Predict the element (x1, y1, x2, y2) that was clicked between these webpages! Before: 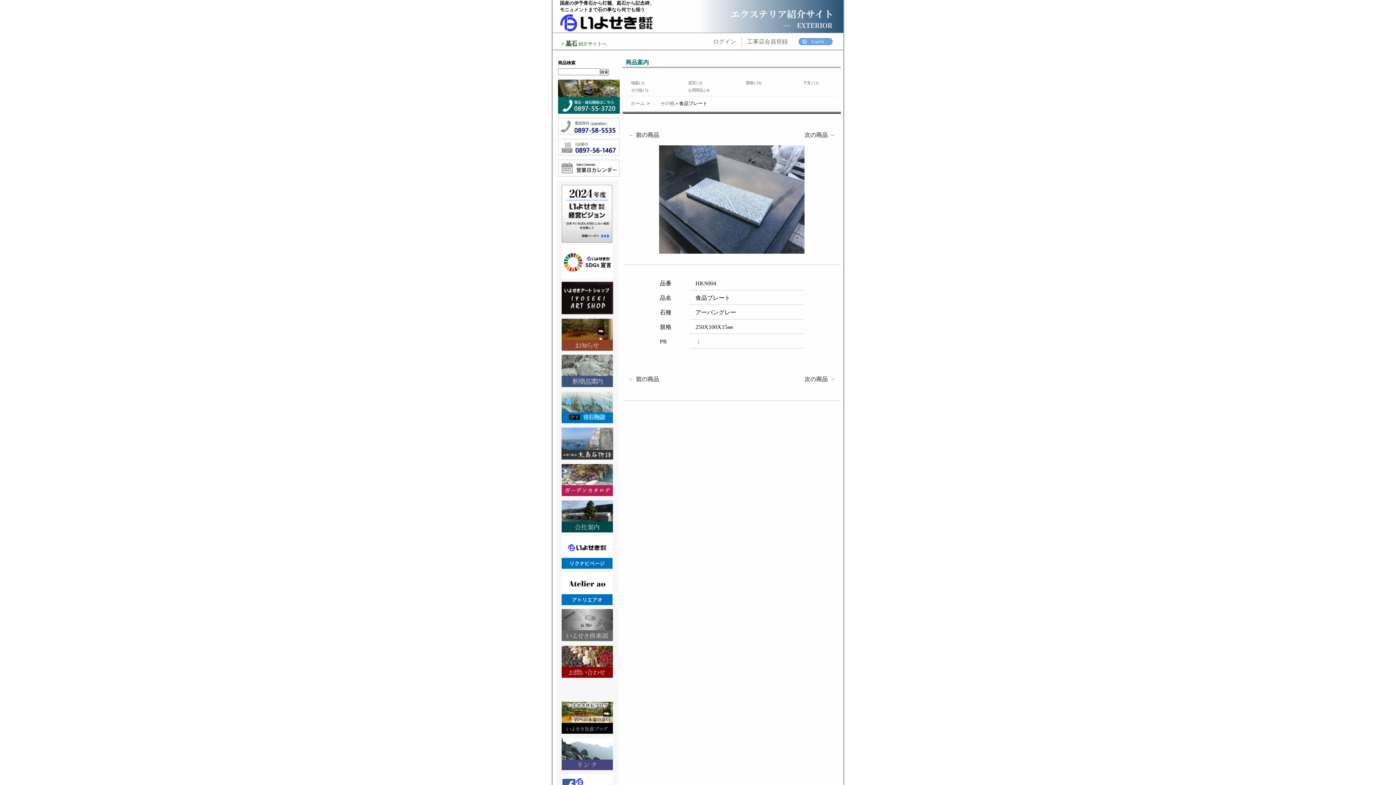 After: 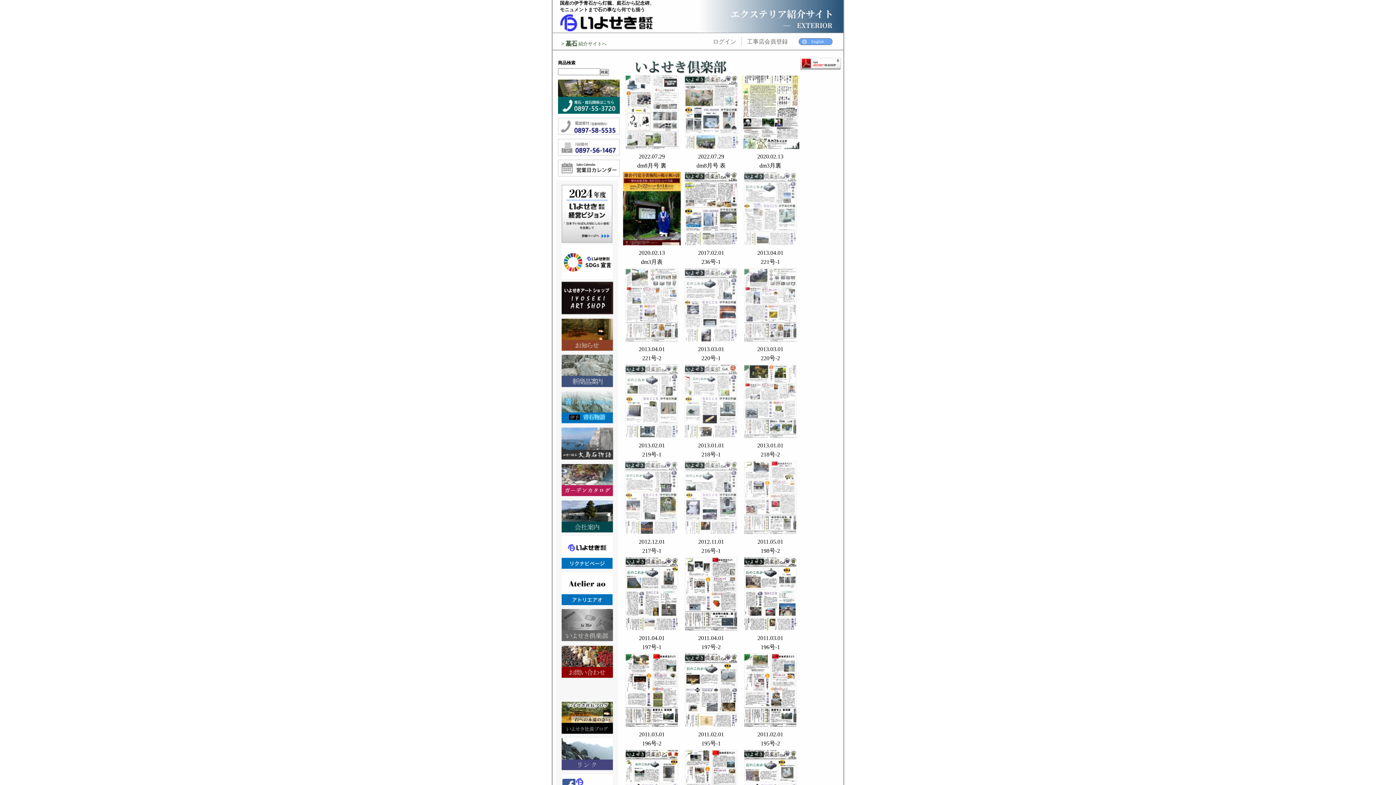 Action: bbox: (556, 609, 618, 616)